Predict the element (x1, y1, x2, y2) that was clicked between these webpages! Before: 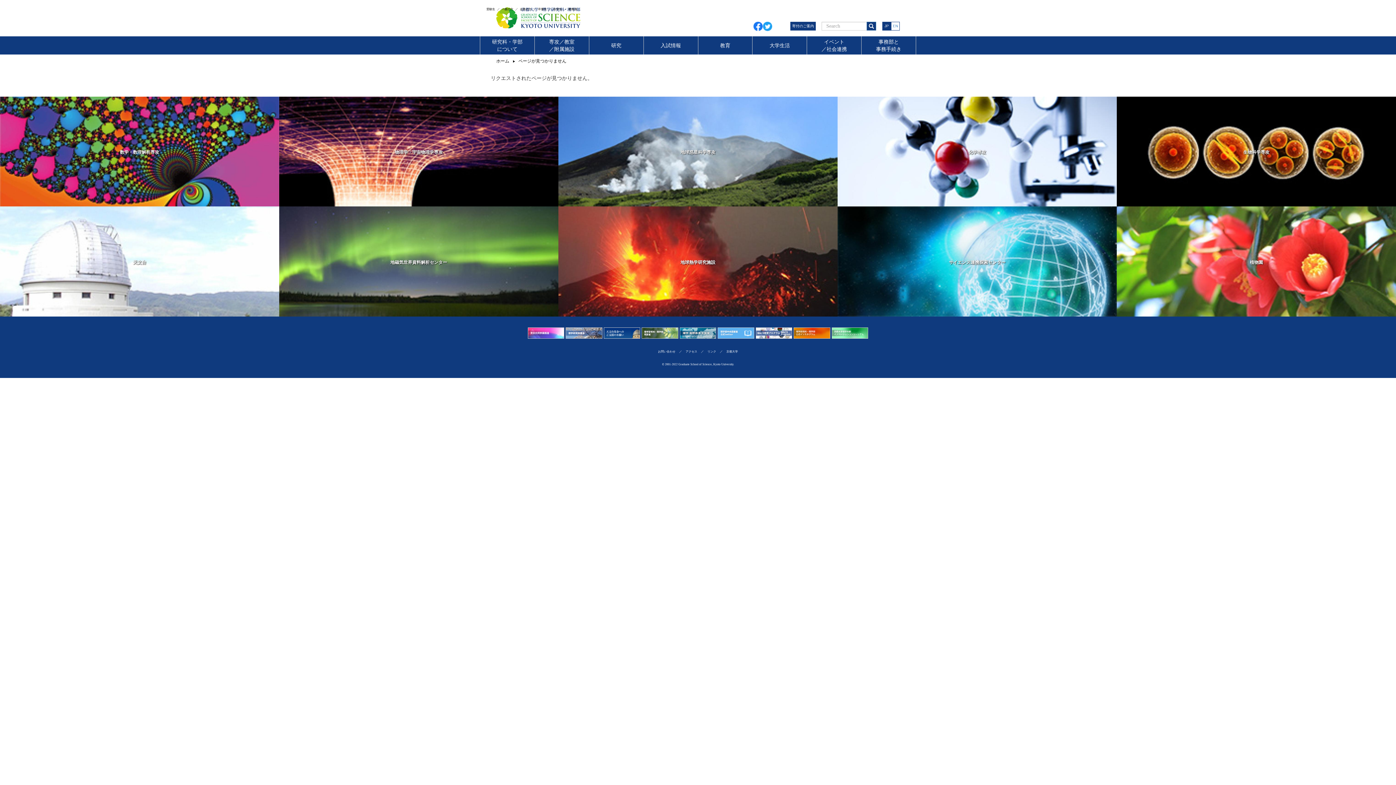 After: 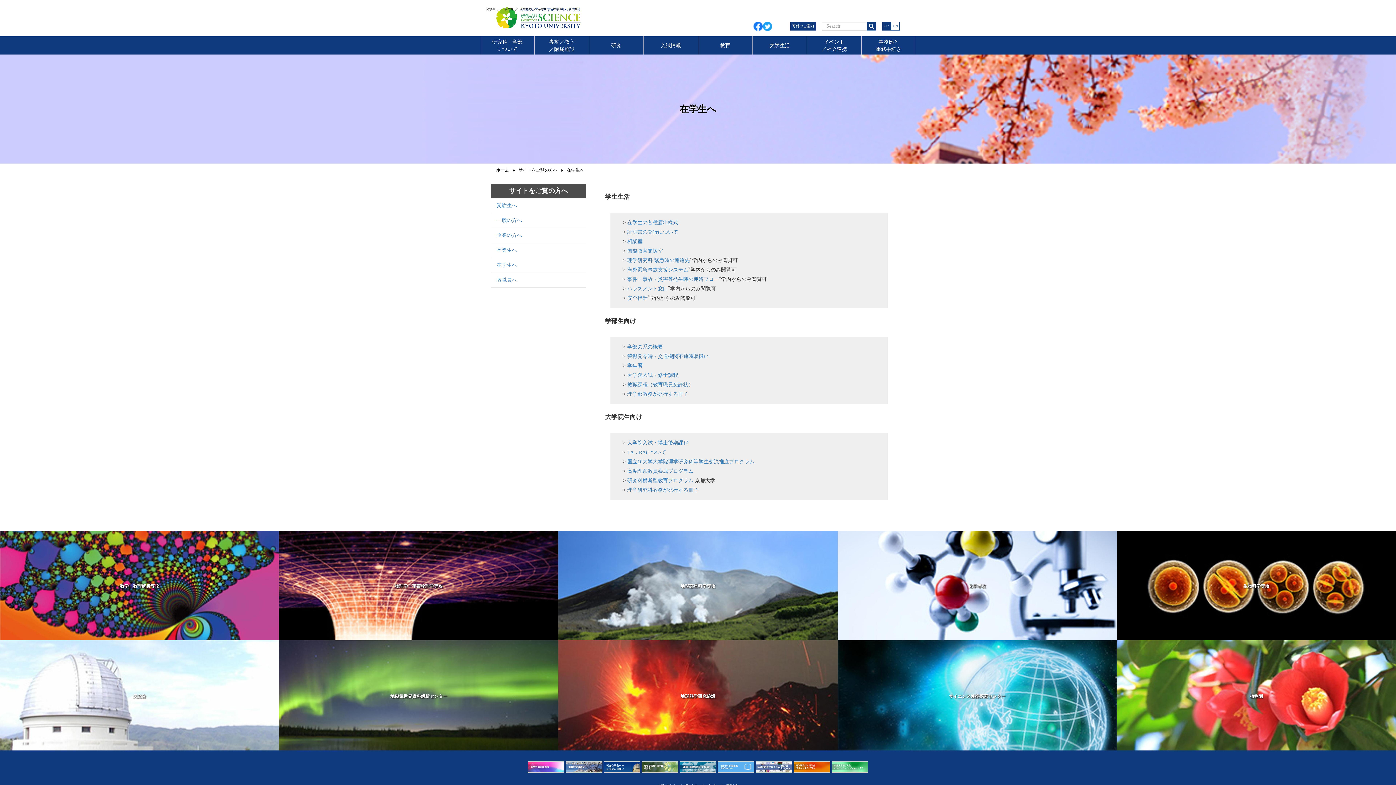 Action: label: 在学生 bbox: (552, 7, 564, 11)